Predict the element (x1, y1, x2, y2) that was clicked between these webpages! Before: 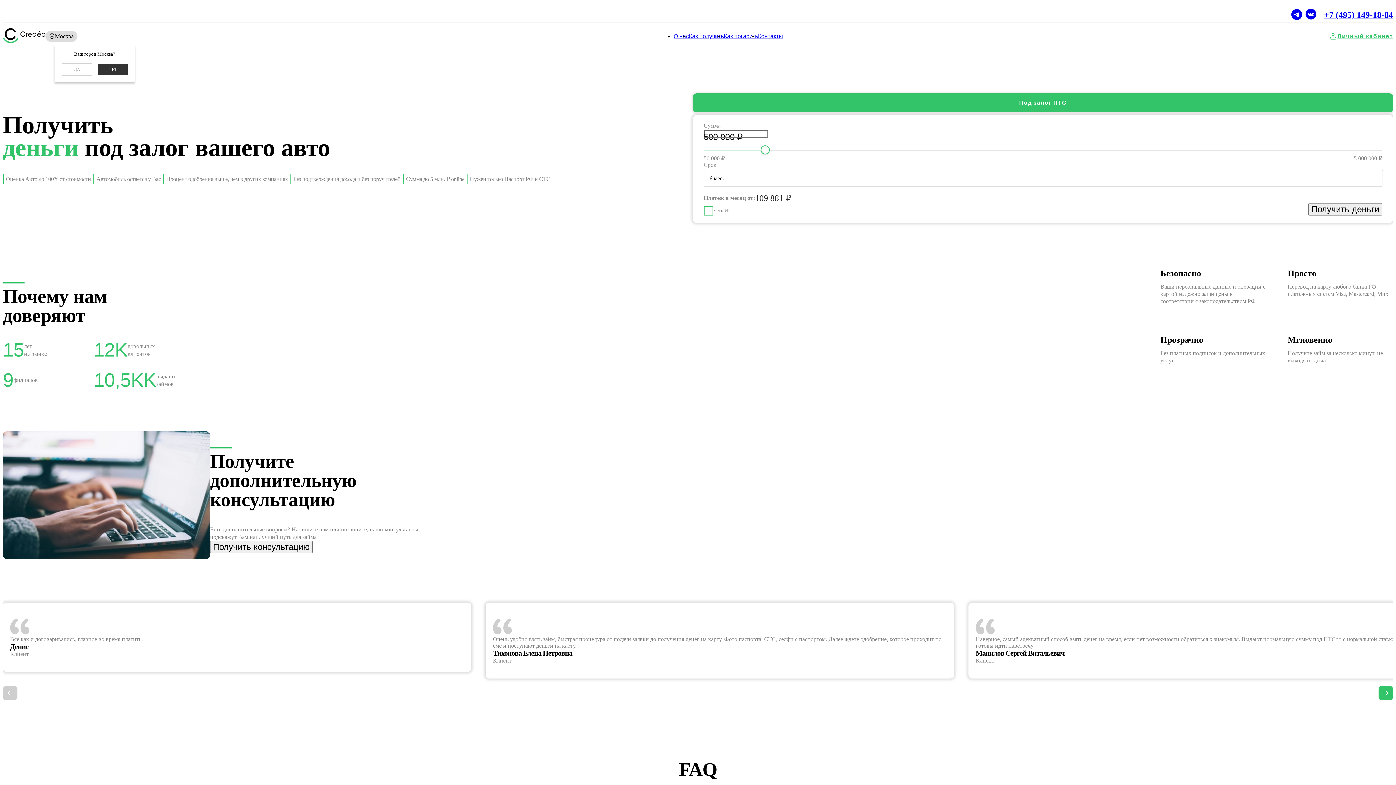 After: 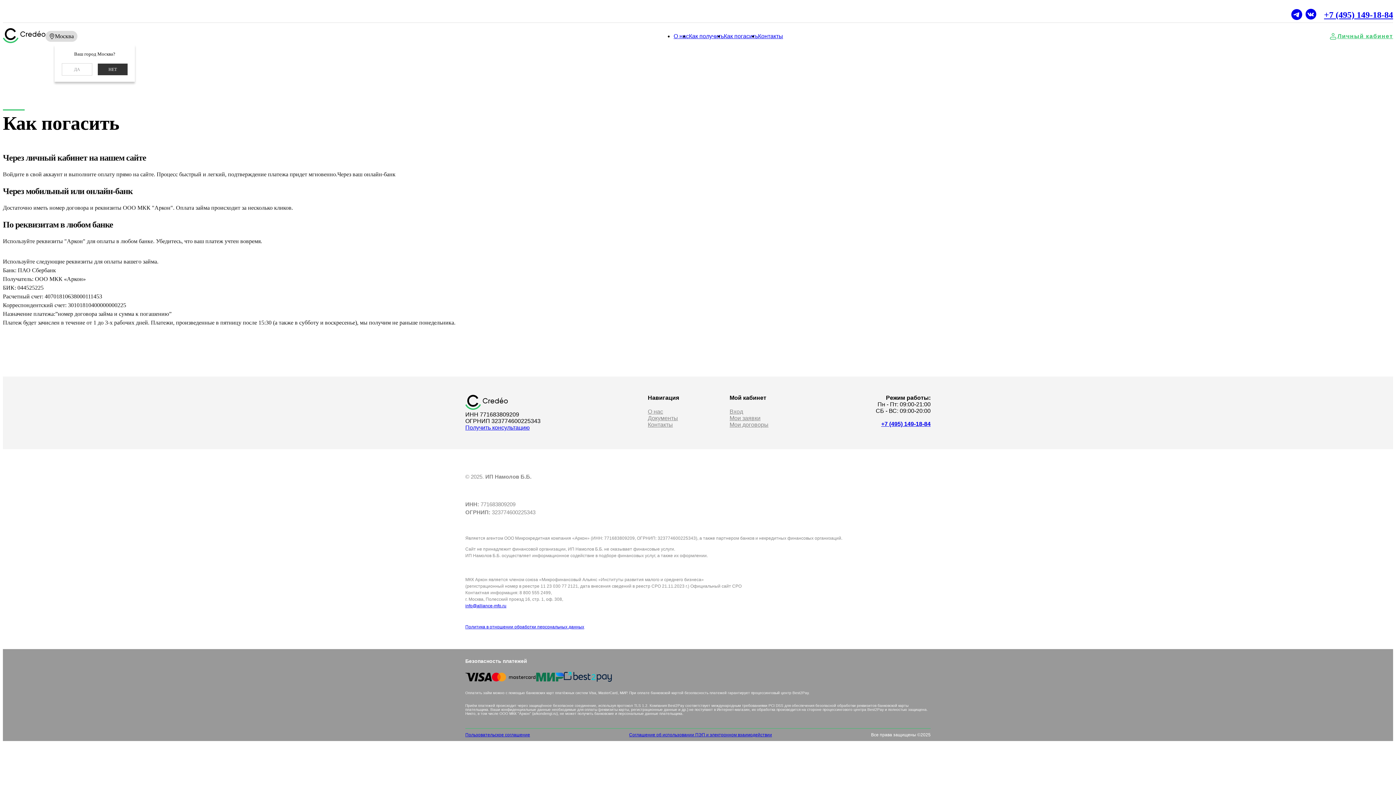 Action: bbox: (724, 33, 758, 39) label: Как погасить